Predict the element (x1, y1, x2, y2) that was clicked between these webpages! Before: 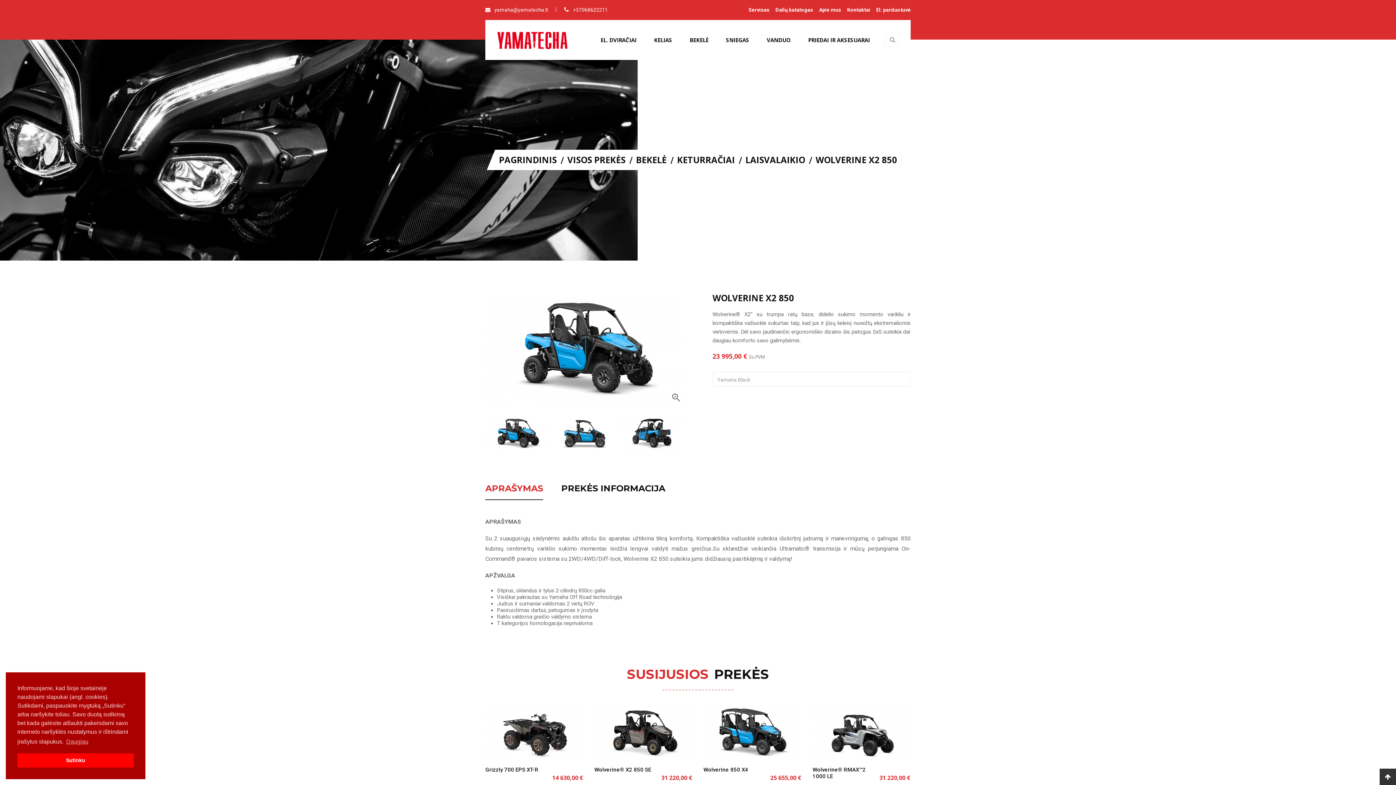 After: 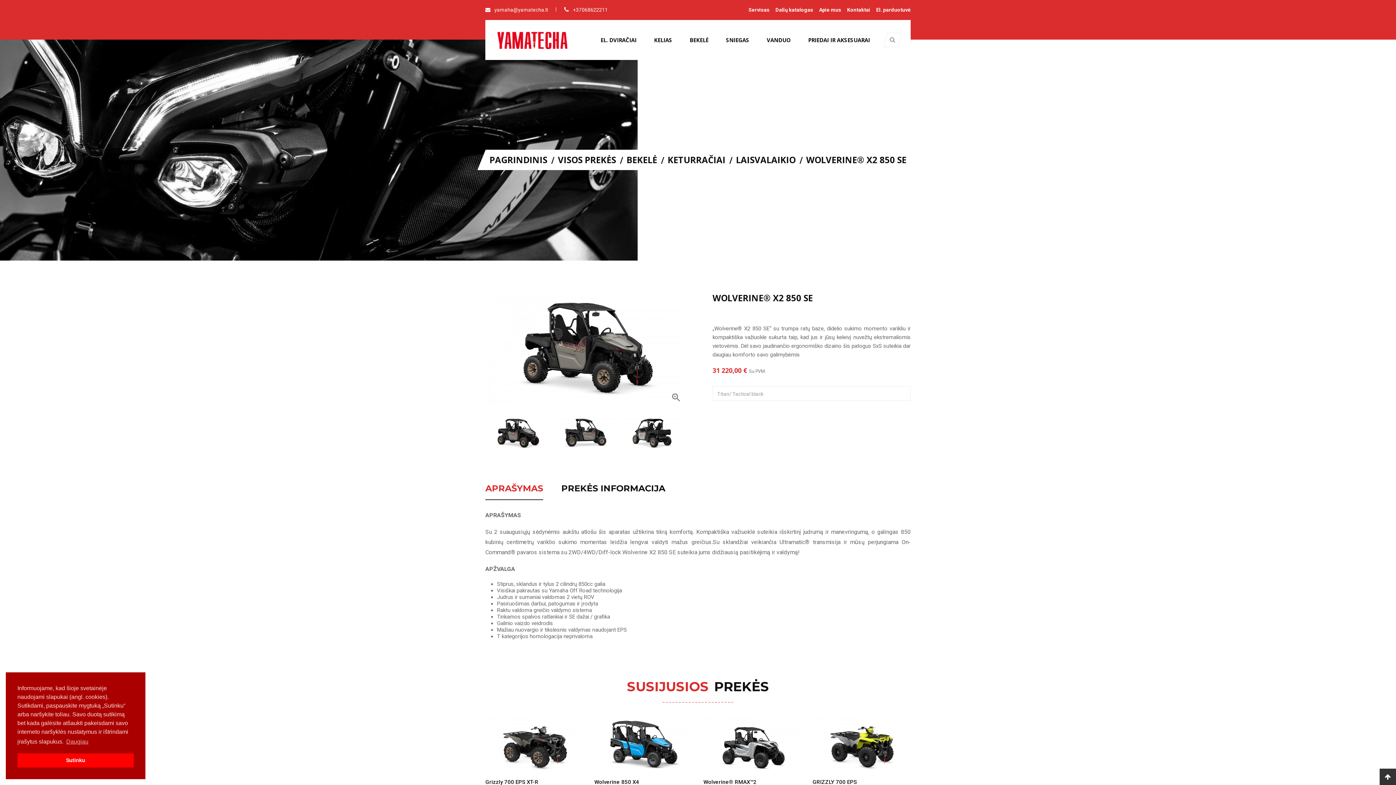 Action: bbox: (594, 706, 692, 761)